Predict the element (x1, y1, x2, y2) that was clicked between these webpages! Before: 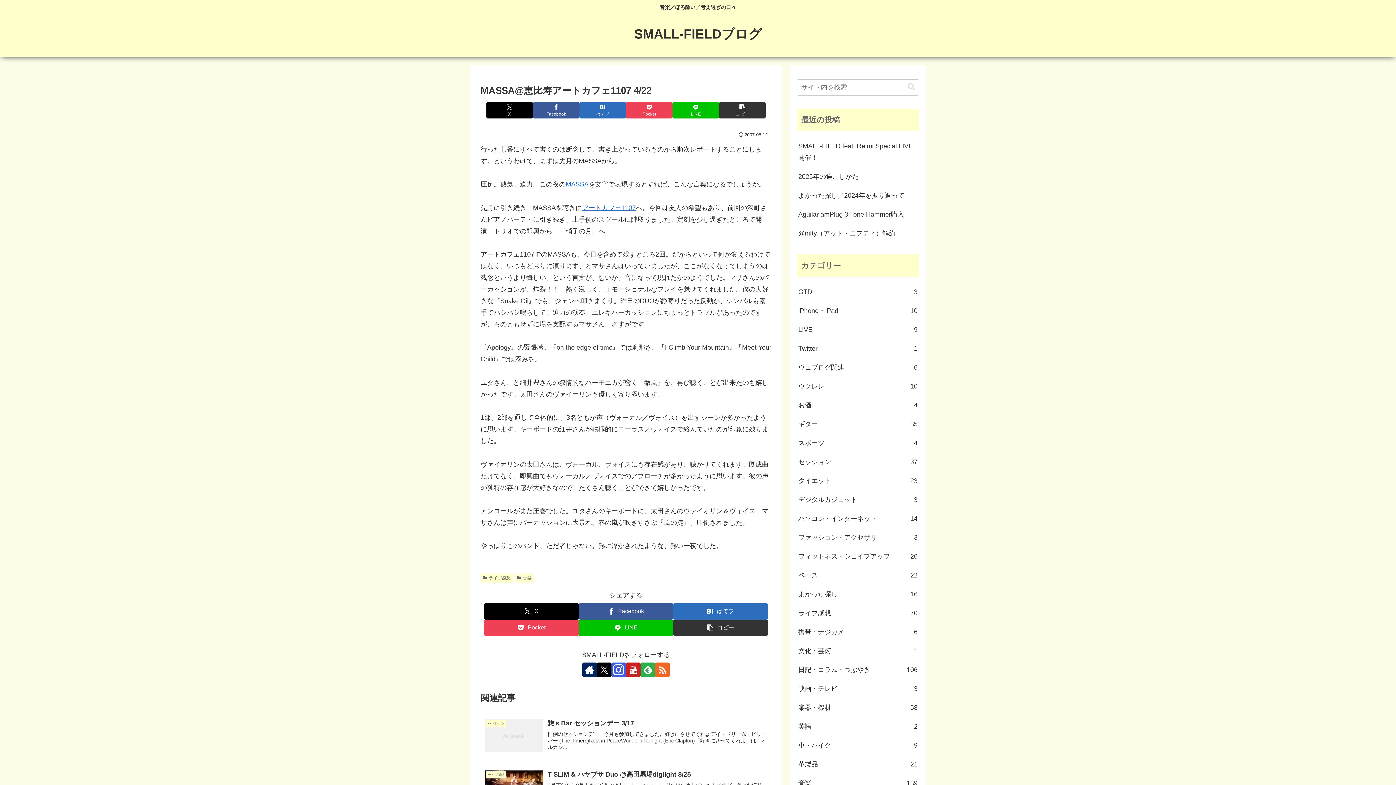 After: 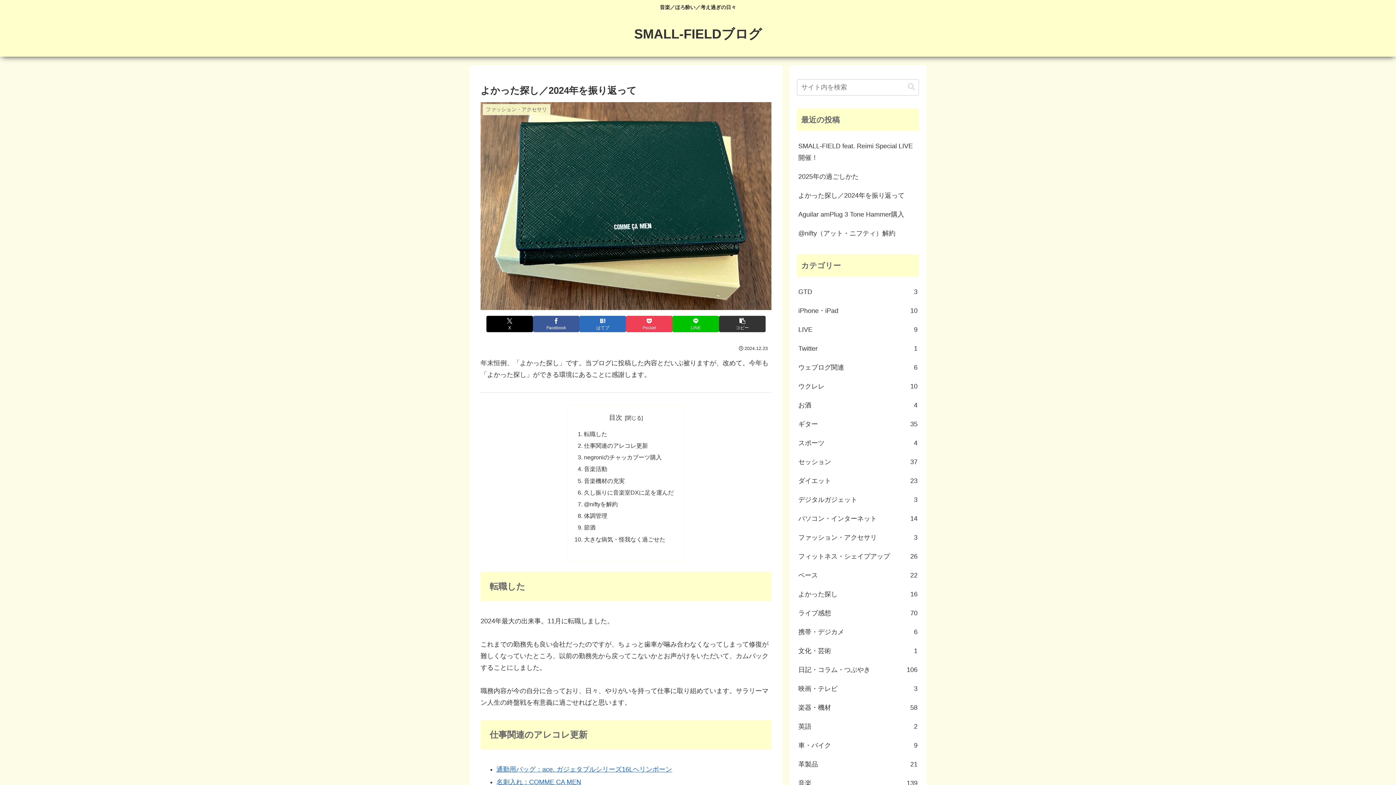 Action: bbox: (797, 186, 919, 205) label: よかった探し／2024年を振り返って